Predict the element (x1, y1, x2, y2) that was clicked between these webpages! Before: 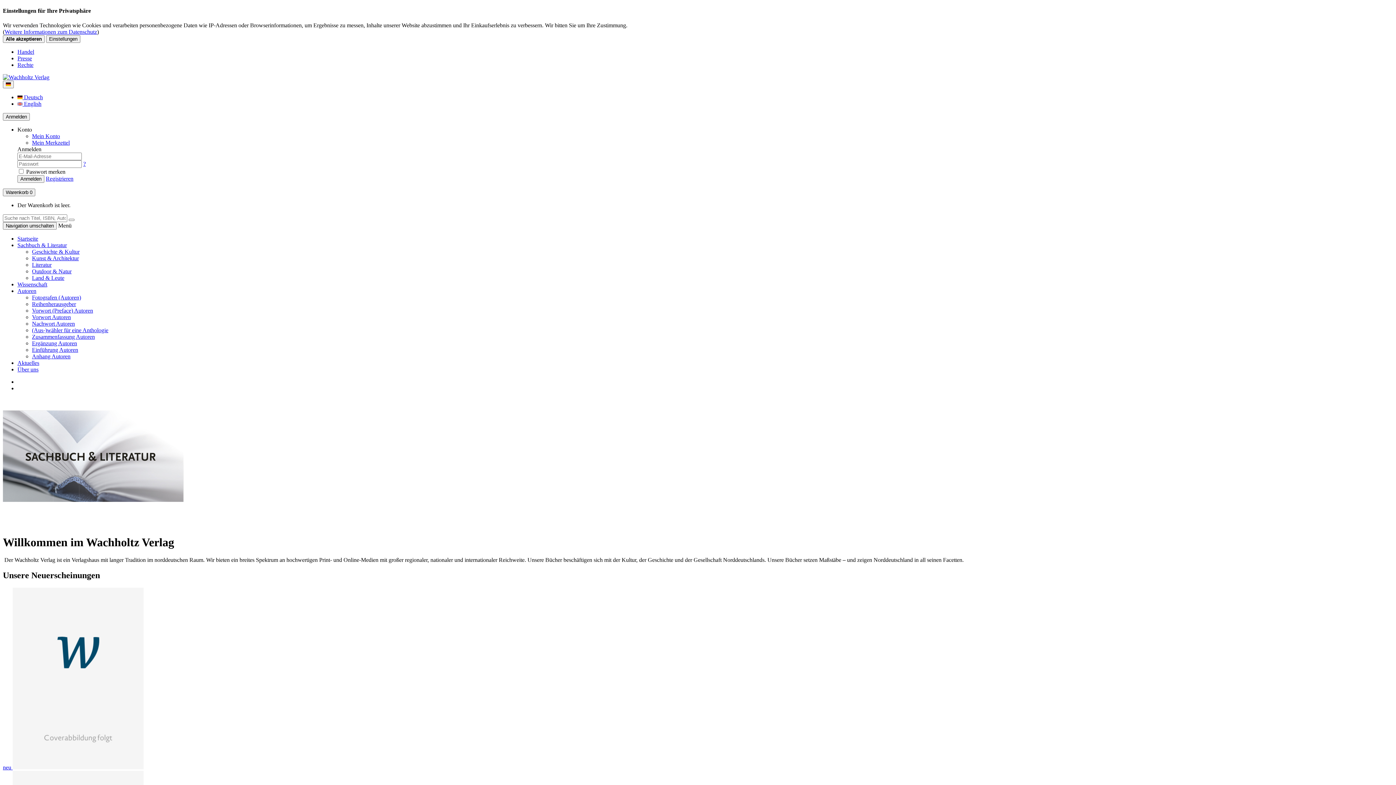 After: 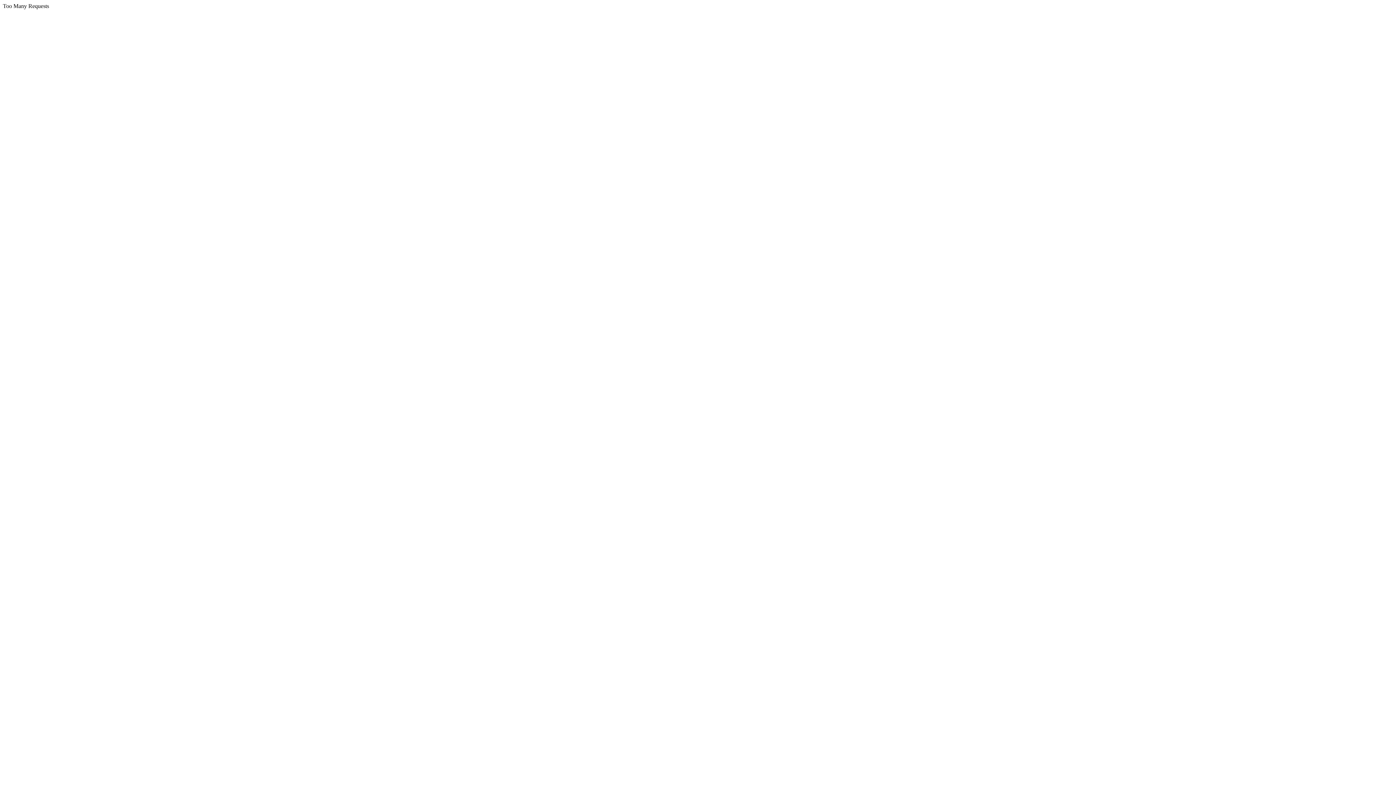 Action: bbox: (32, 261, 51, 267) label: Literatur